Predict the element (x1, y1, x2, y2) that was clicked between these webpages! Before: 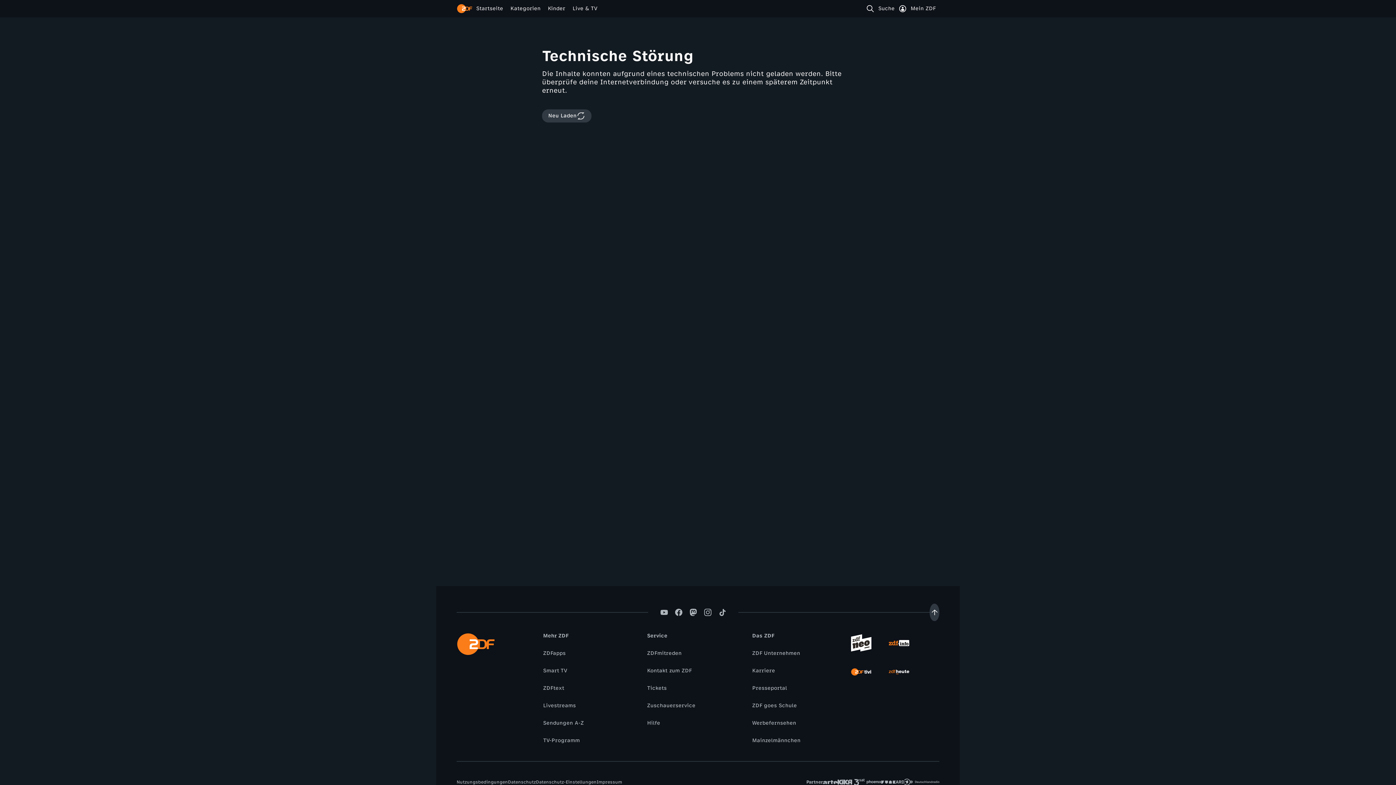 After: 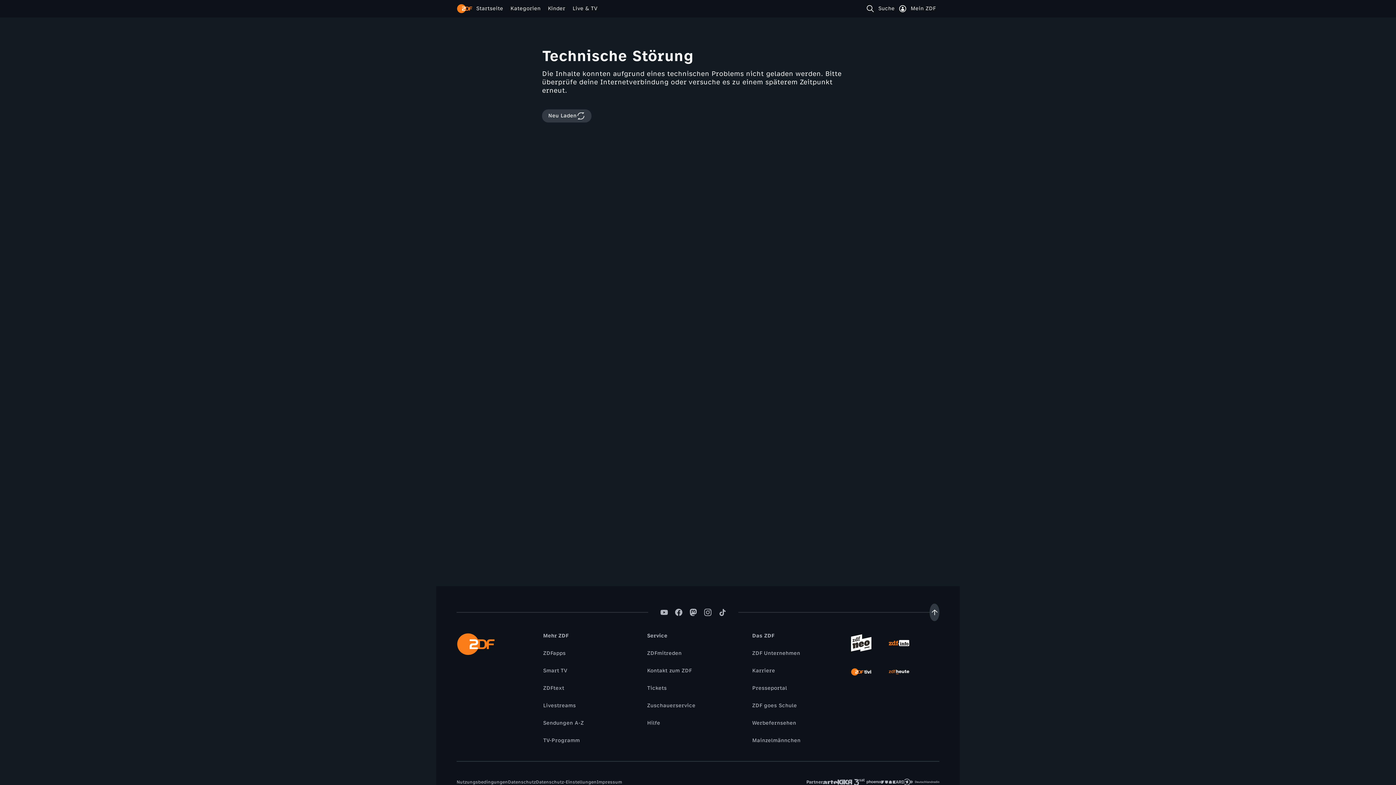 Action: bbox: (453, 779, 511, 786) label: Nutzungsbedingungen